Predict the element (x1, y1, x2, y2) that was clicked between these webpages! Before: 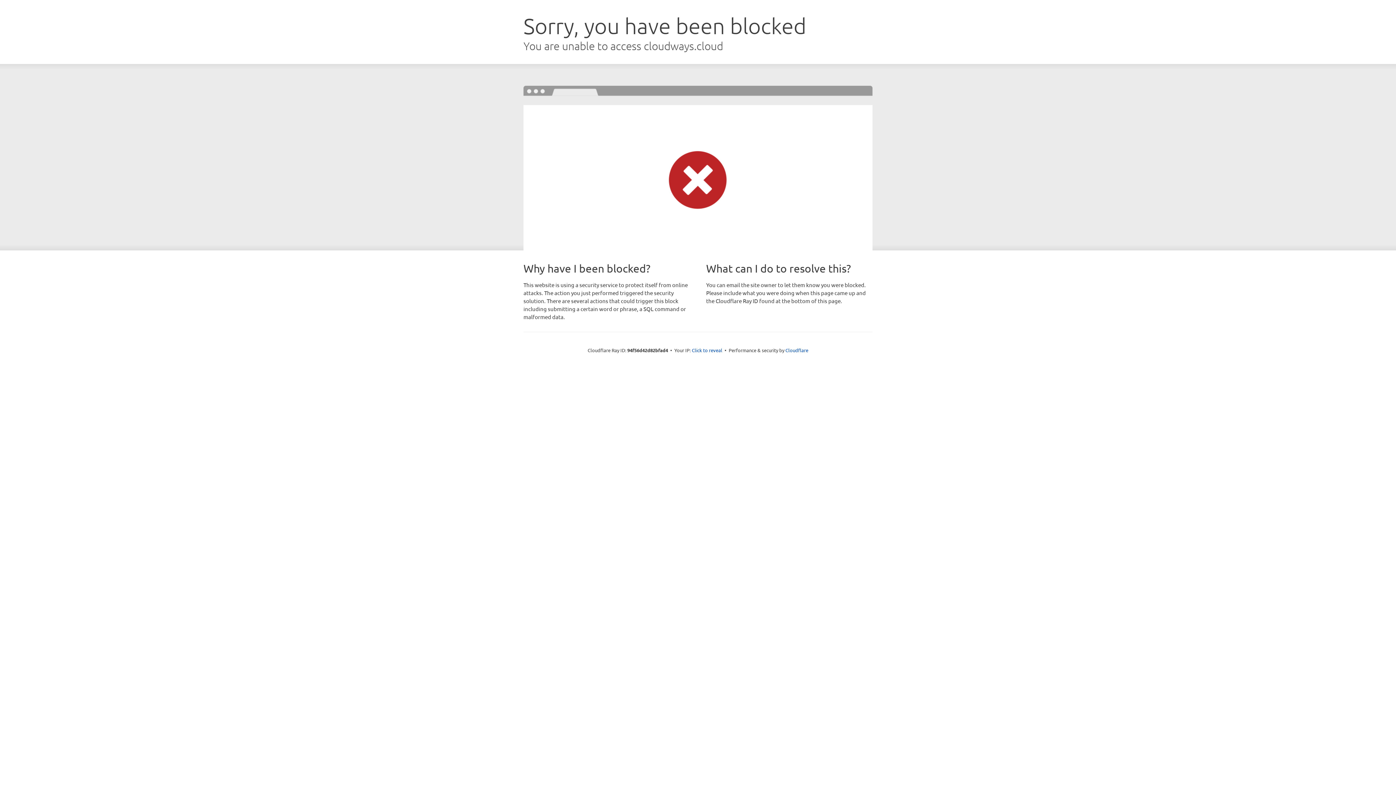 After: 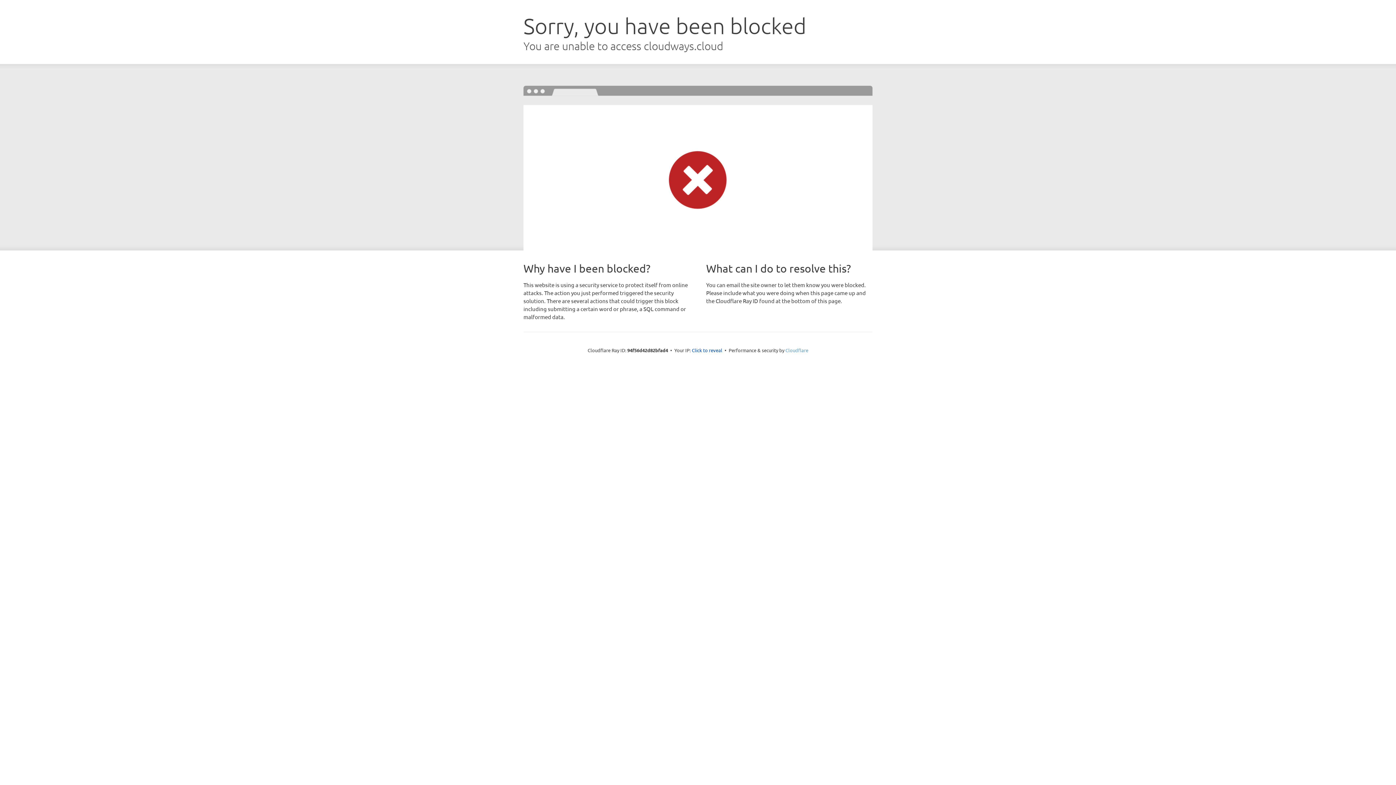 Action: label: Cloudflare bbox: (785, 347, 808, 353)